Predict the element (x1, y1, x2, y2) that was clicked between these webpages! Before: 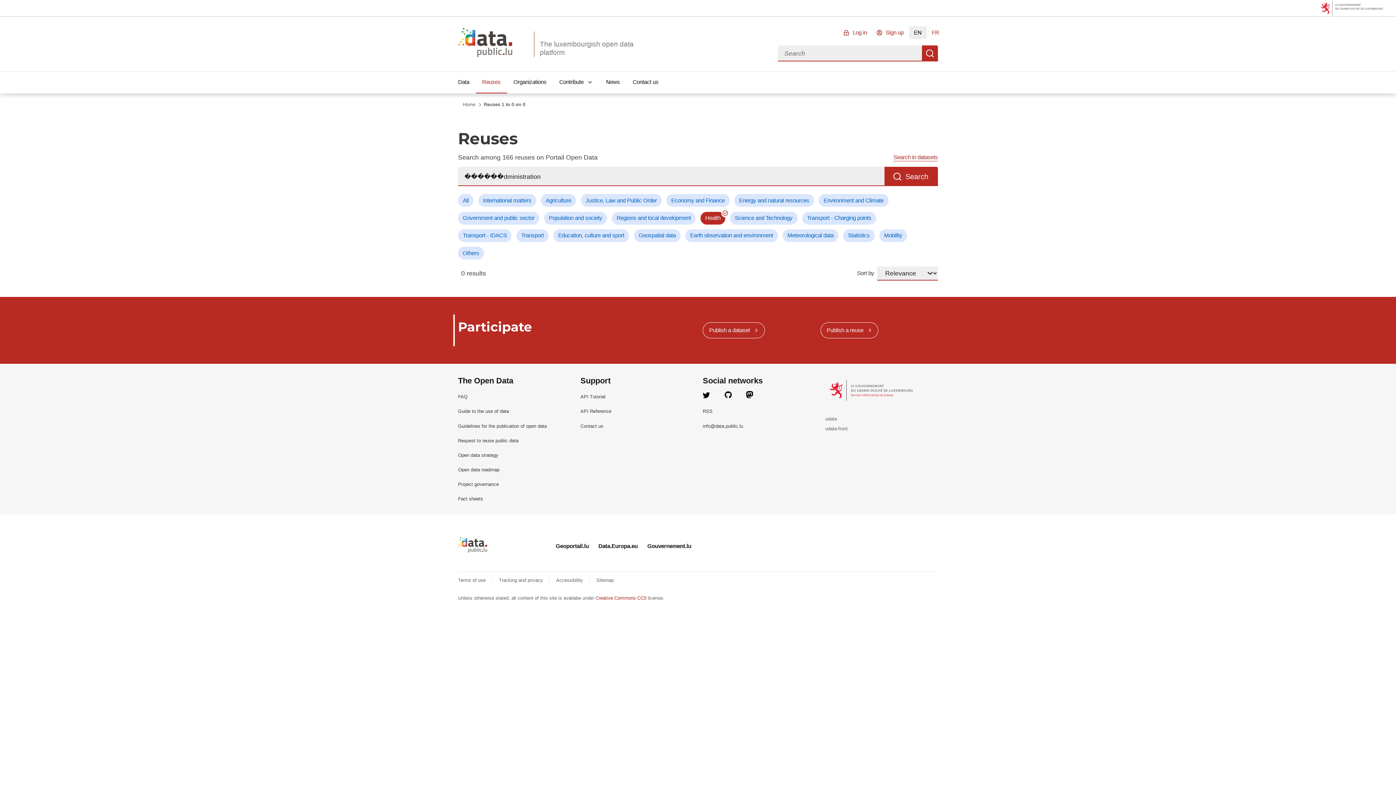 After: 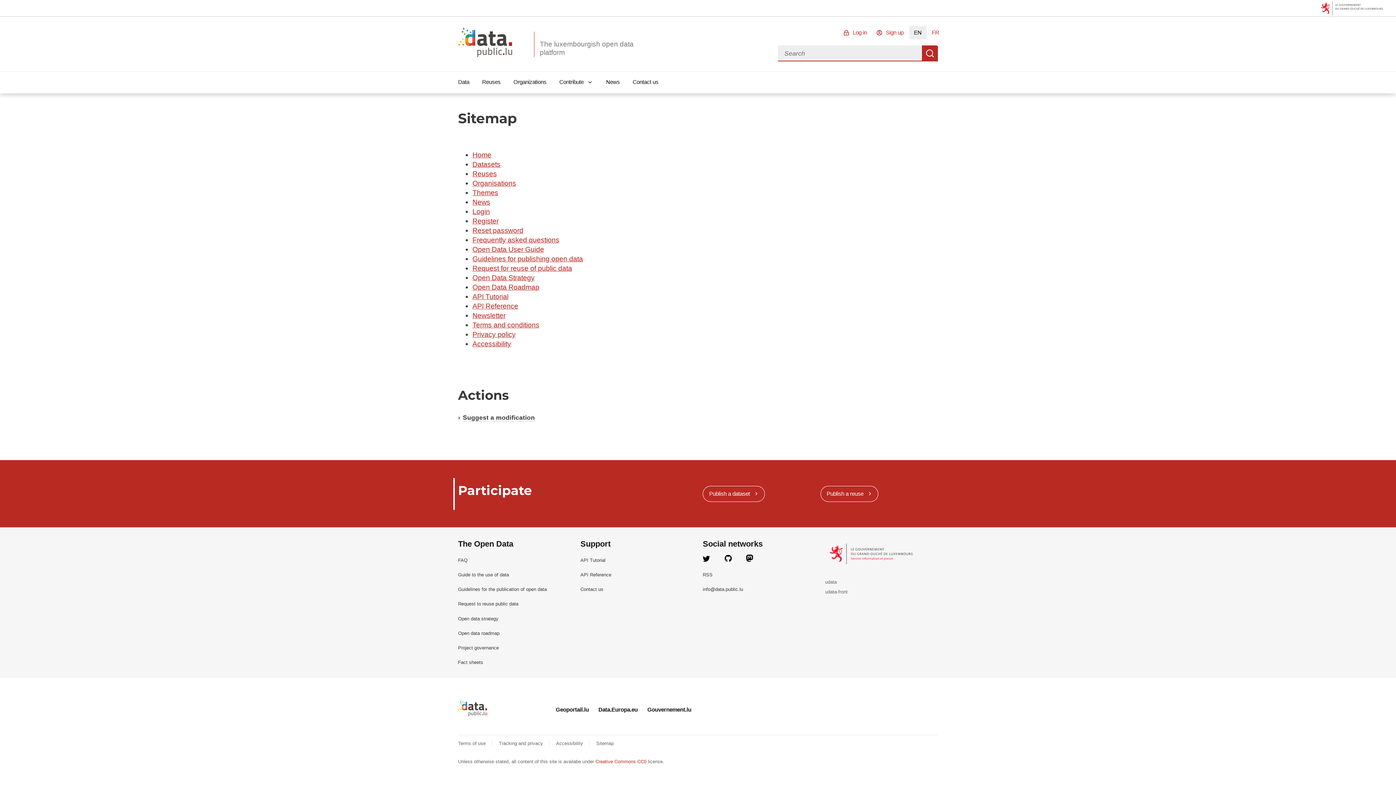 Action: label: Sitemap bbox: (596, 577, 613, 583)